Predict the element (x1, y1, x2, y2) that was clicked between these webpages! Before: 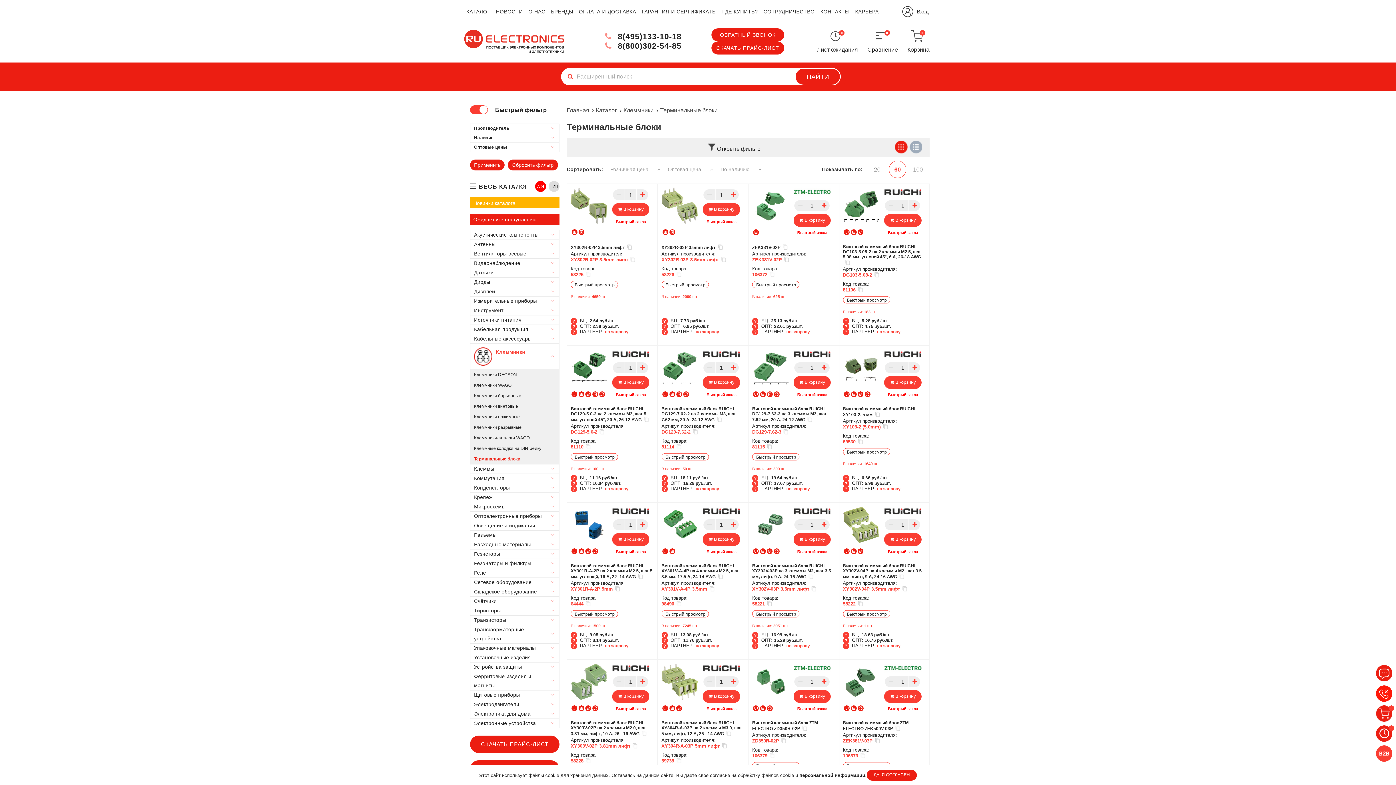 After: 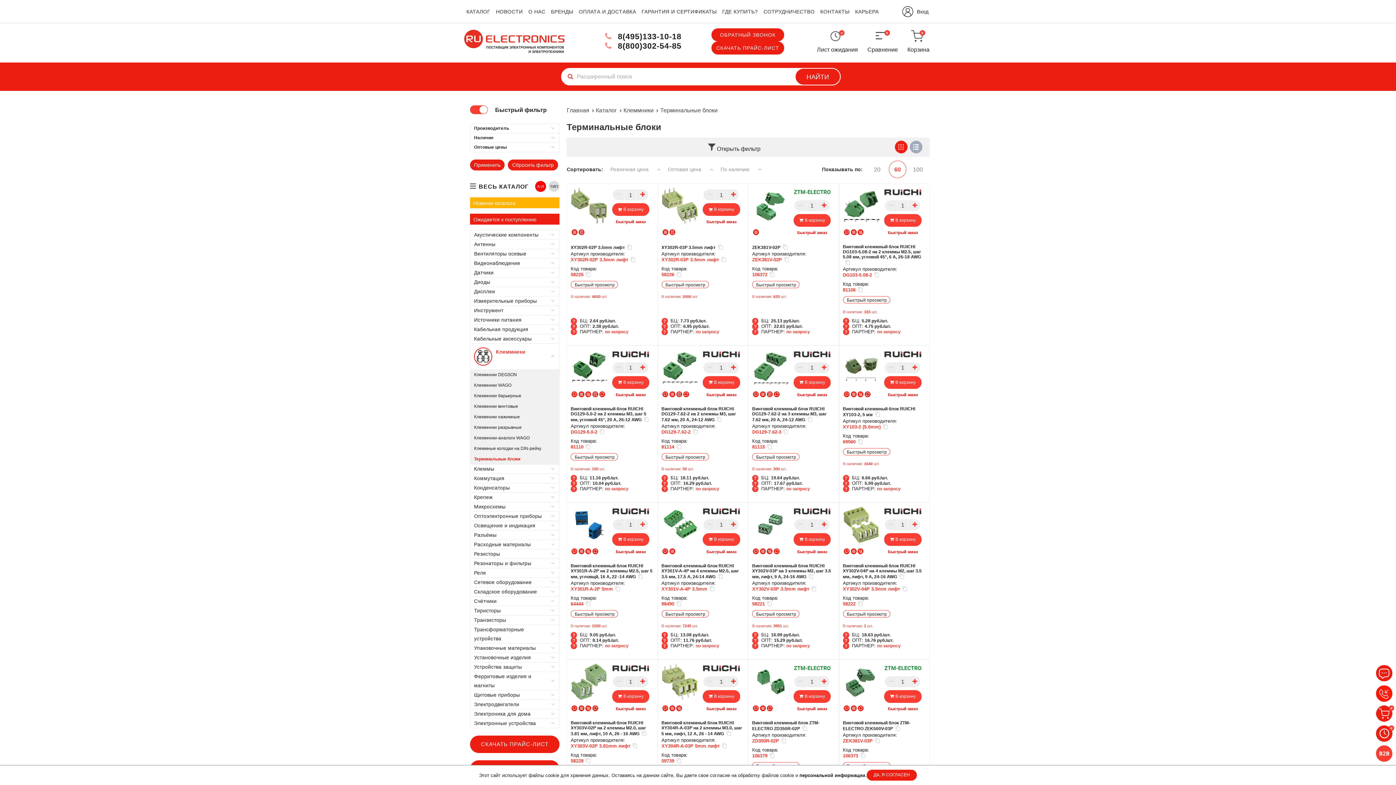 Action: bbox: (706, 219, 736, 224) label: Быстрый заказ